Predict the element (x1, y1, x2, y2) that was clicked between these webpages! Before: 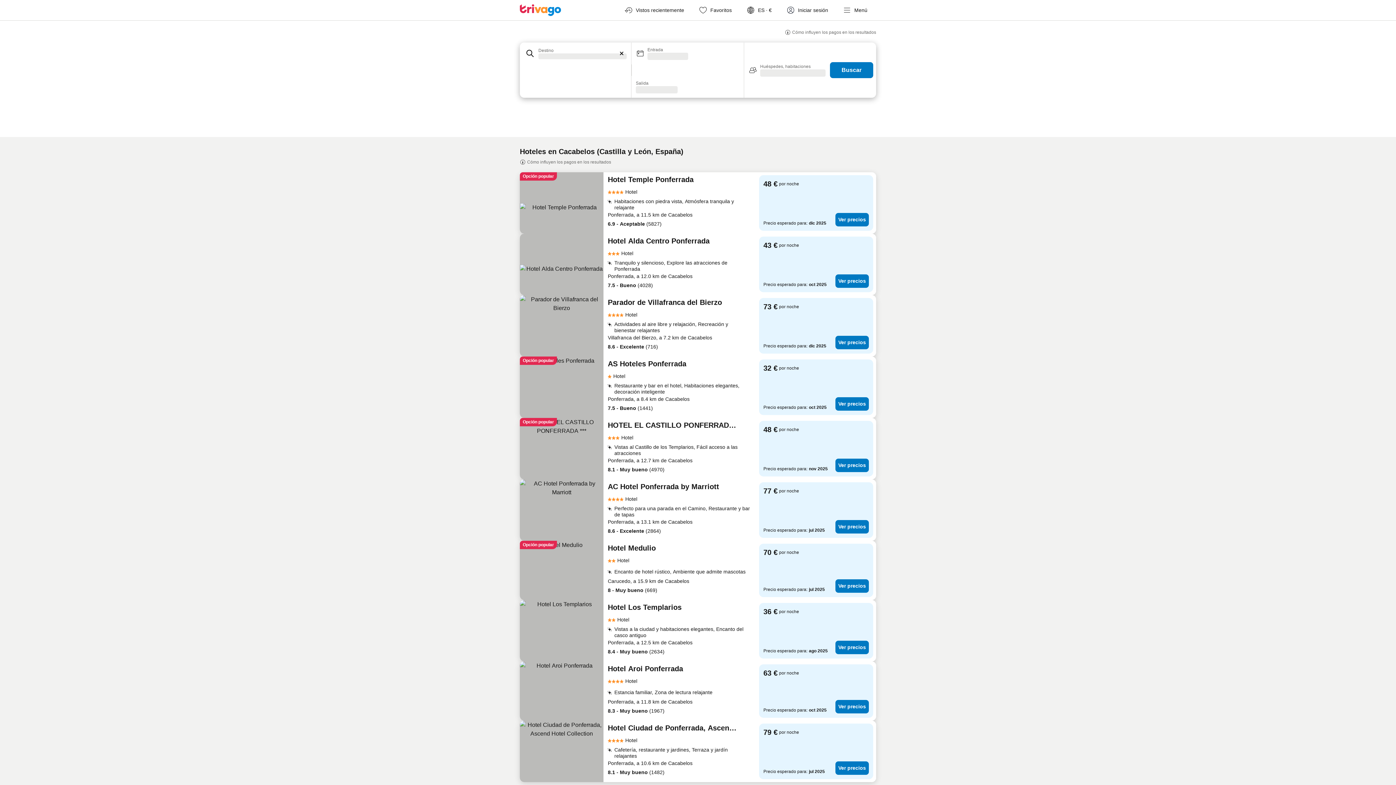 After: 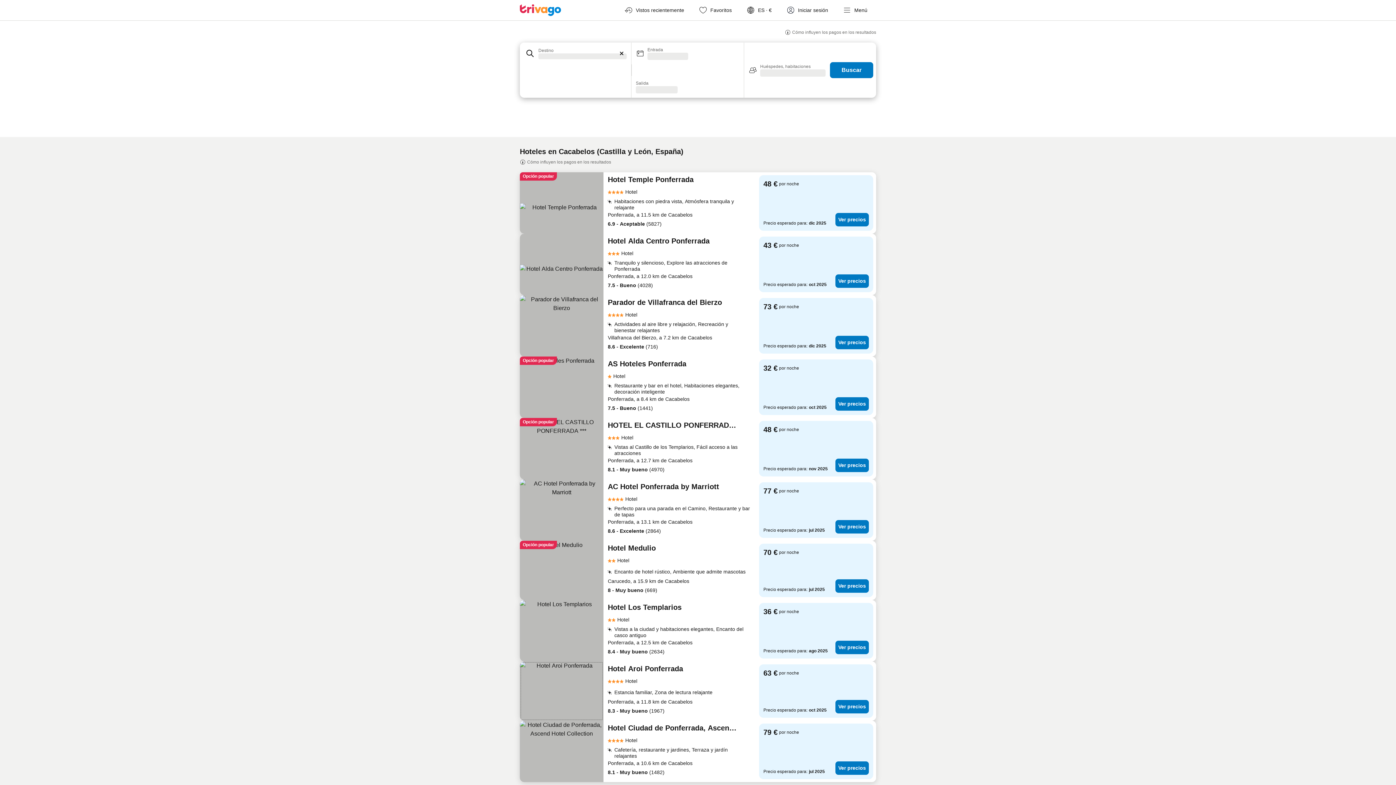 Action: bbox: (520, 661, 603, 721)